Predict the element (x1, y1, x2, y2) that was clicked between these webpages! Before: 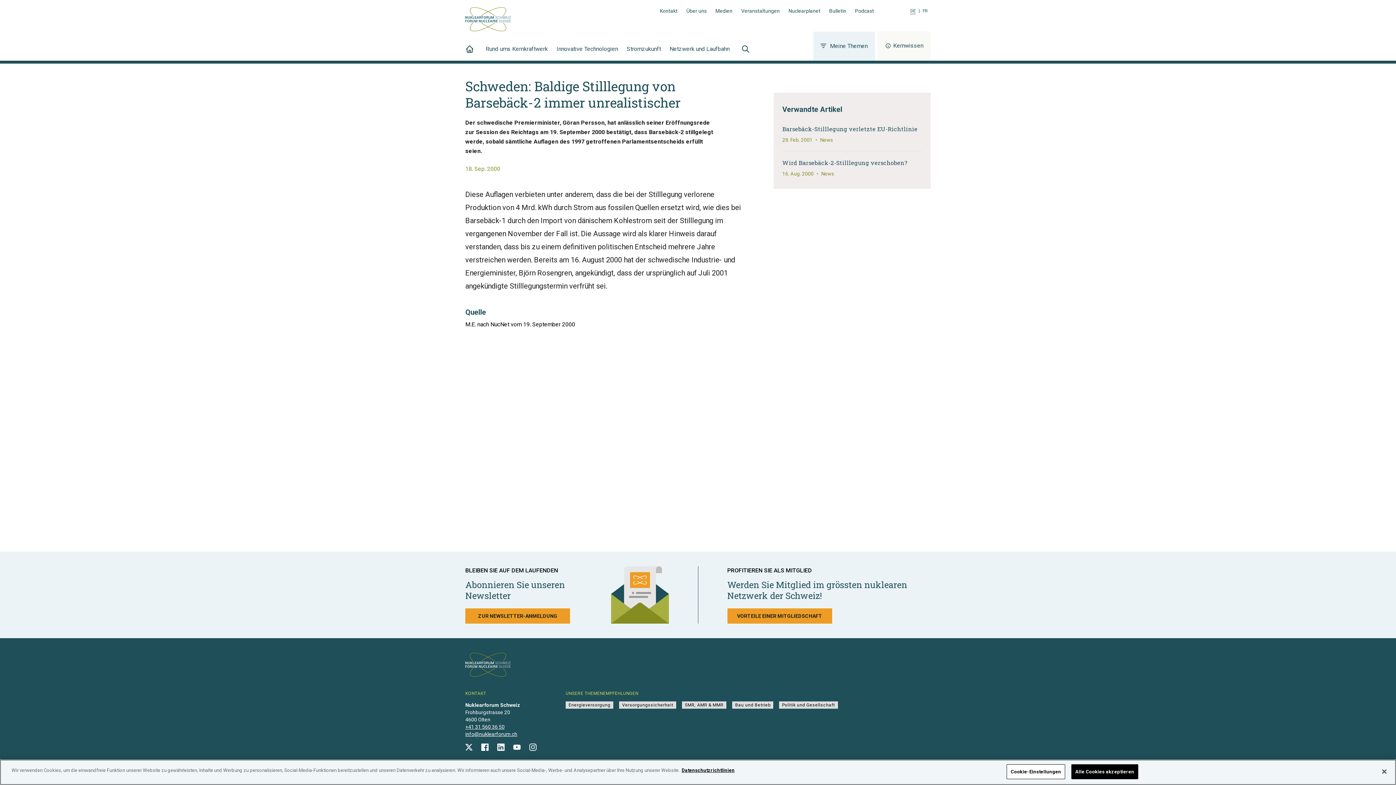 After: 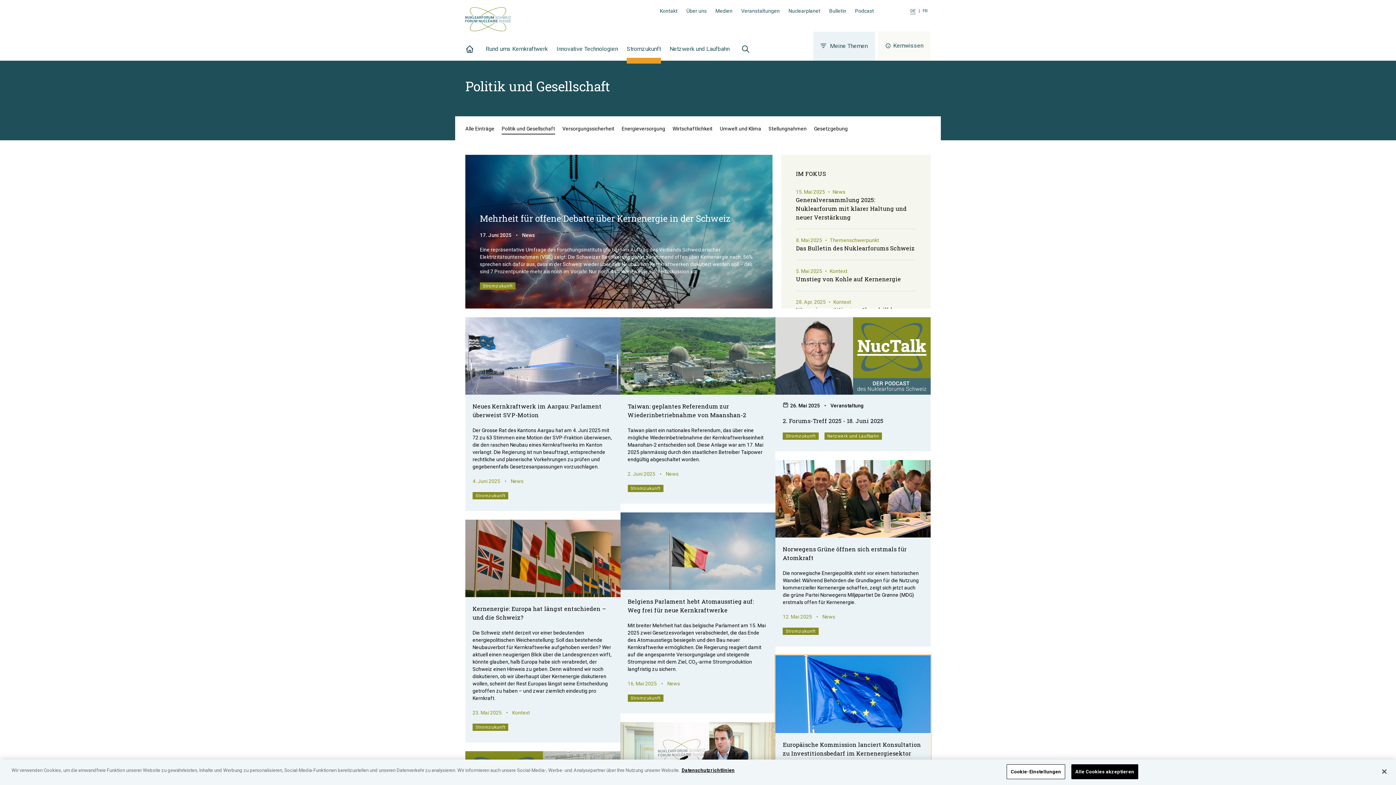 Action: label: Politik und Gesellschaft bbox: (779, 701, 838, 709)